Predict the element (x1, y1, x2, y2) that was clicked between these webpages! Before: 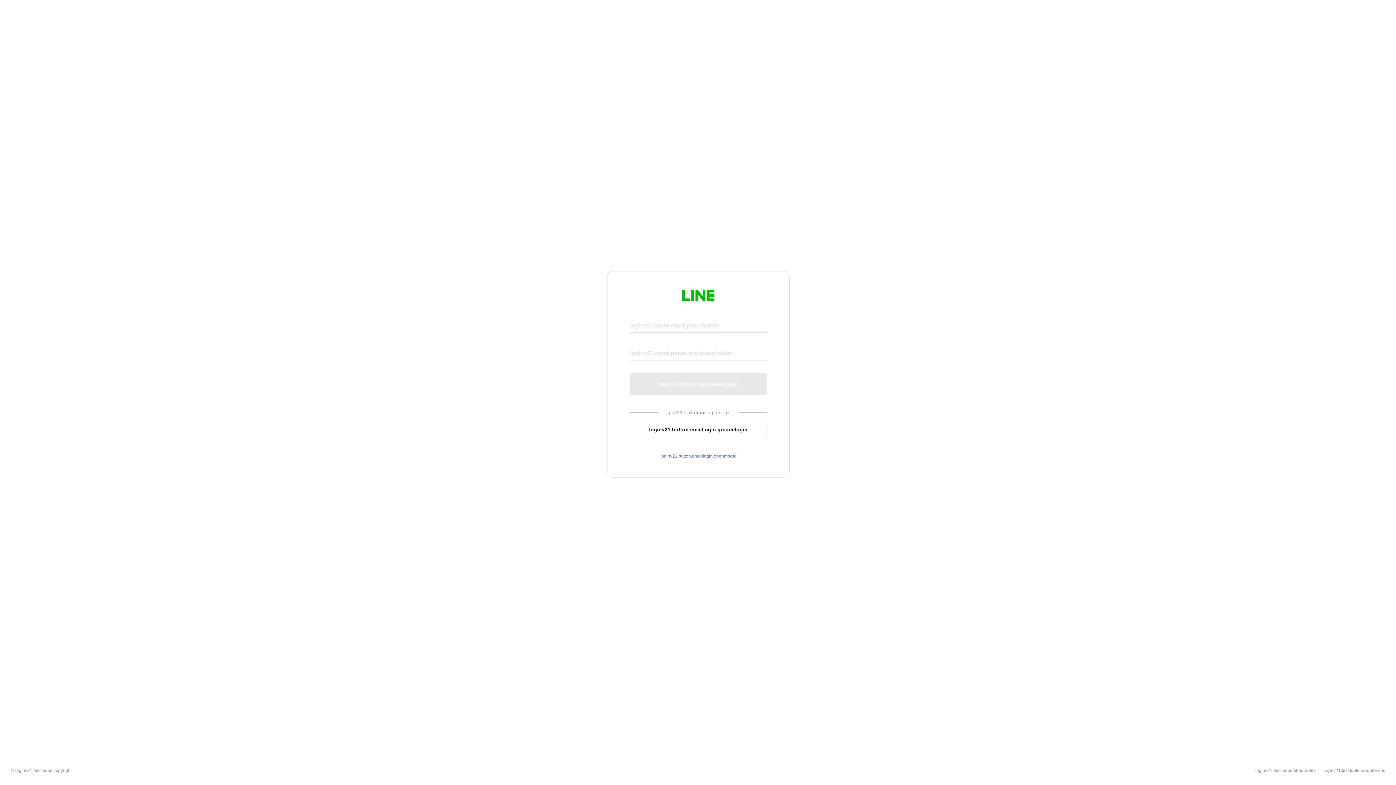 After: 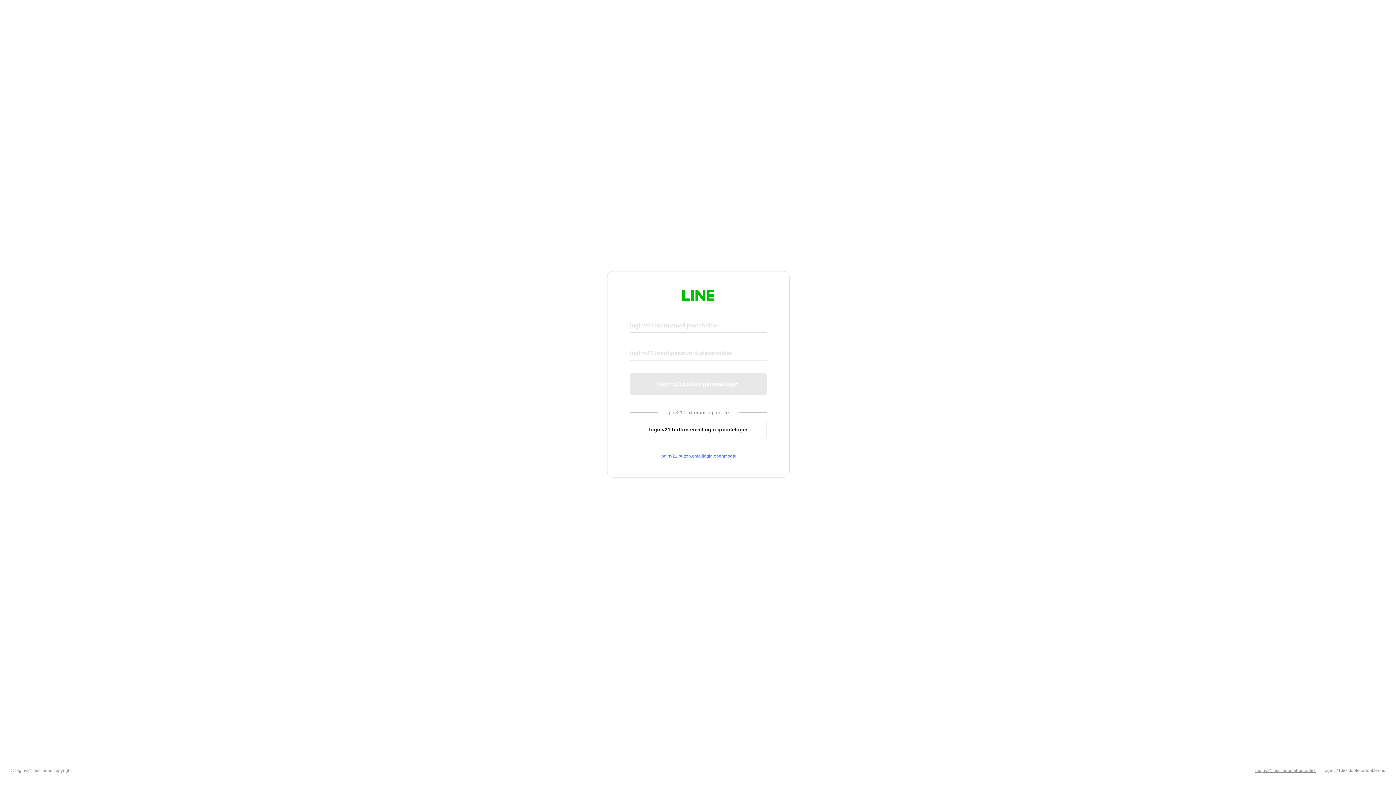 Action: label: loginv21.text.footer.about.rules bbox: (1255, 768, 1316, 773)